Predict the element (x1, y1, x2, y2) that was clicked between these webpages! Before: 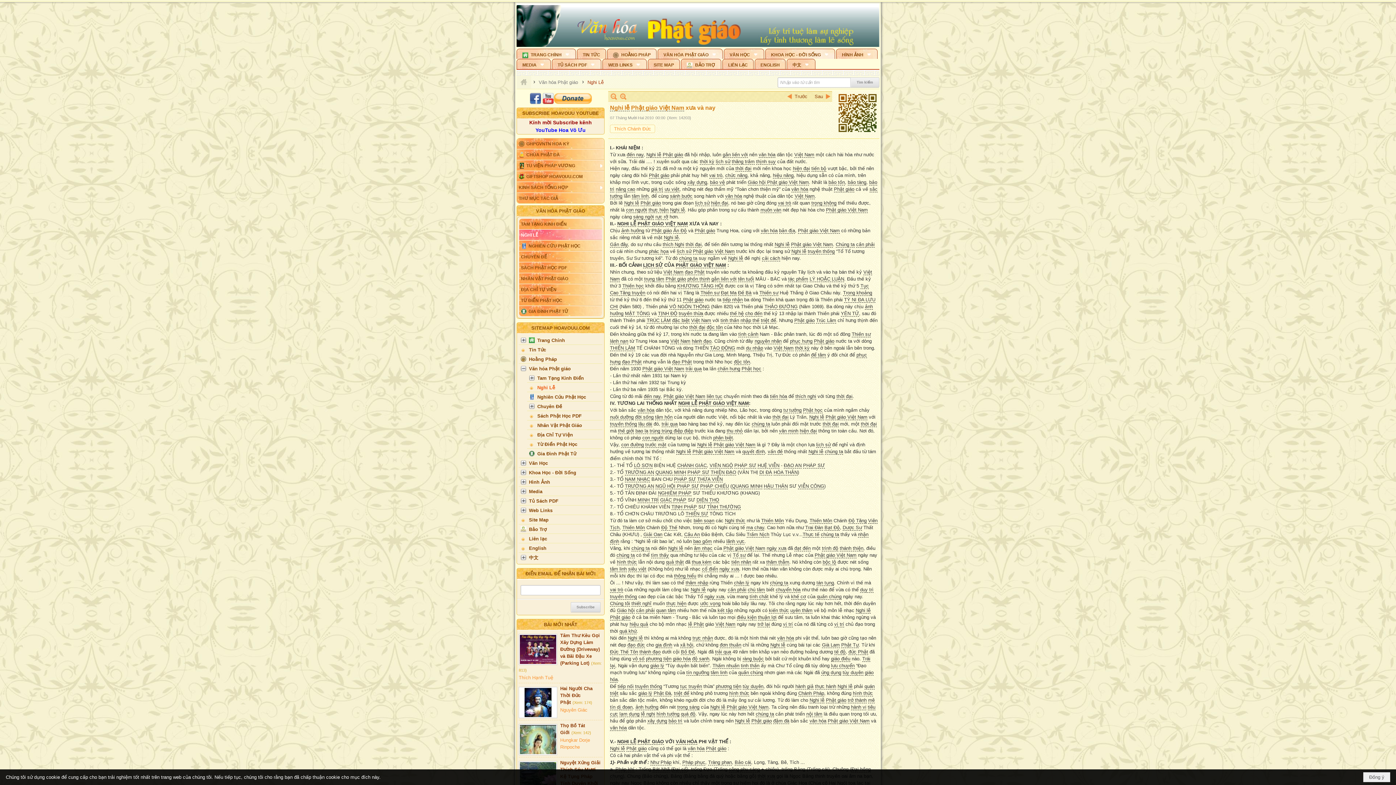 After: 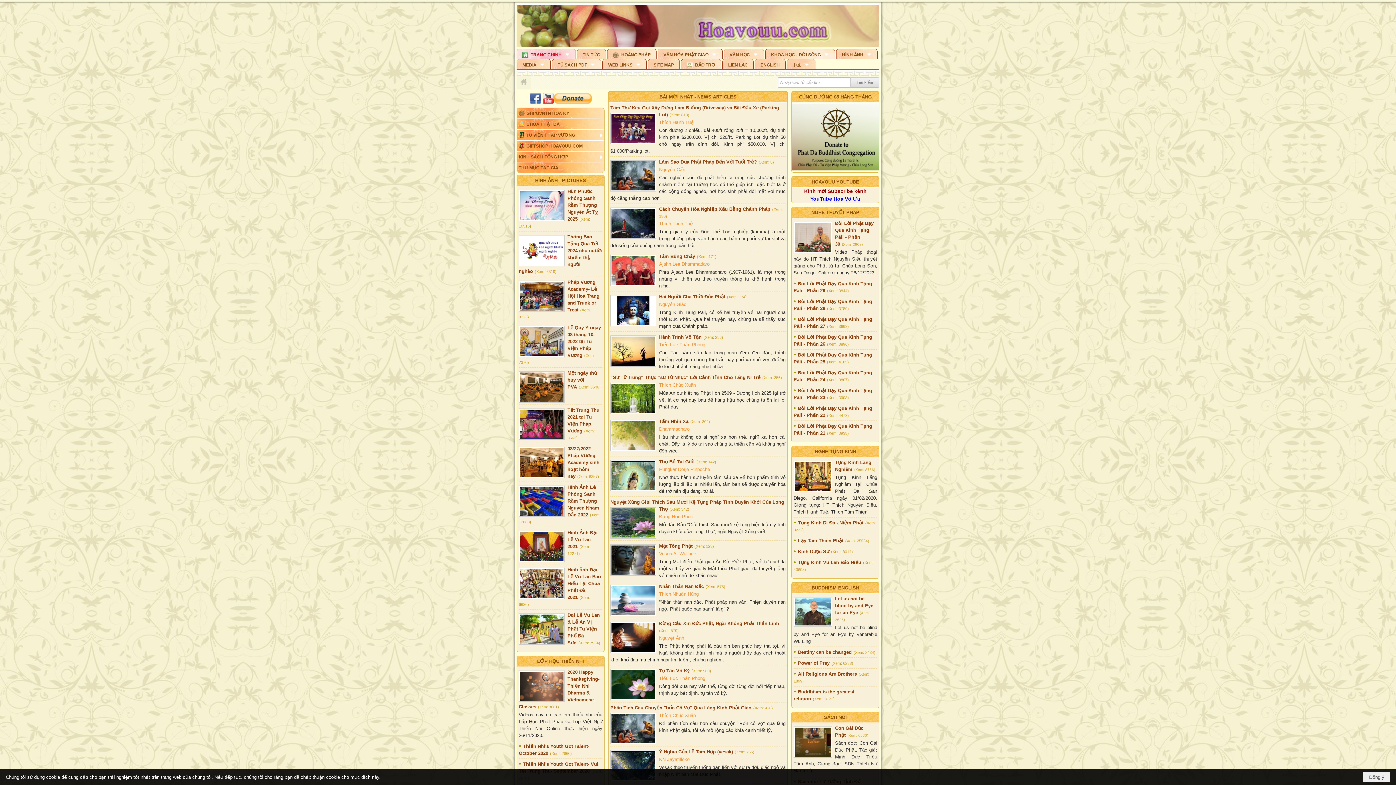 Action: bbox: (516, 48, 576, 58) label: TRANG CHÍNH